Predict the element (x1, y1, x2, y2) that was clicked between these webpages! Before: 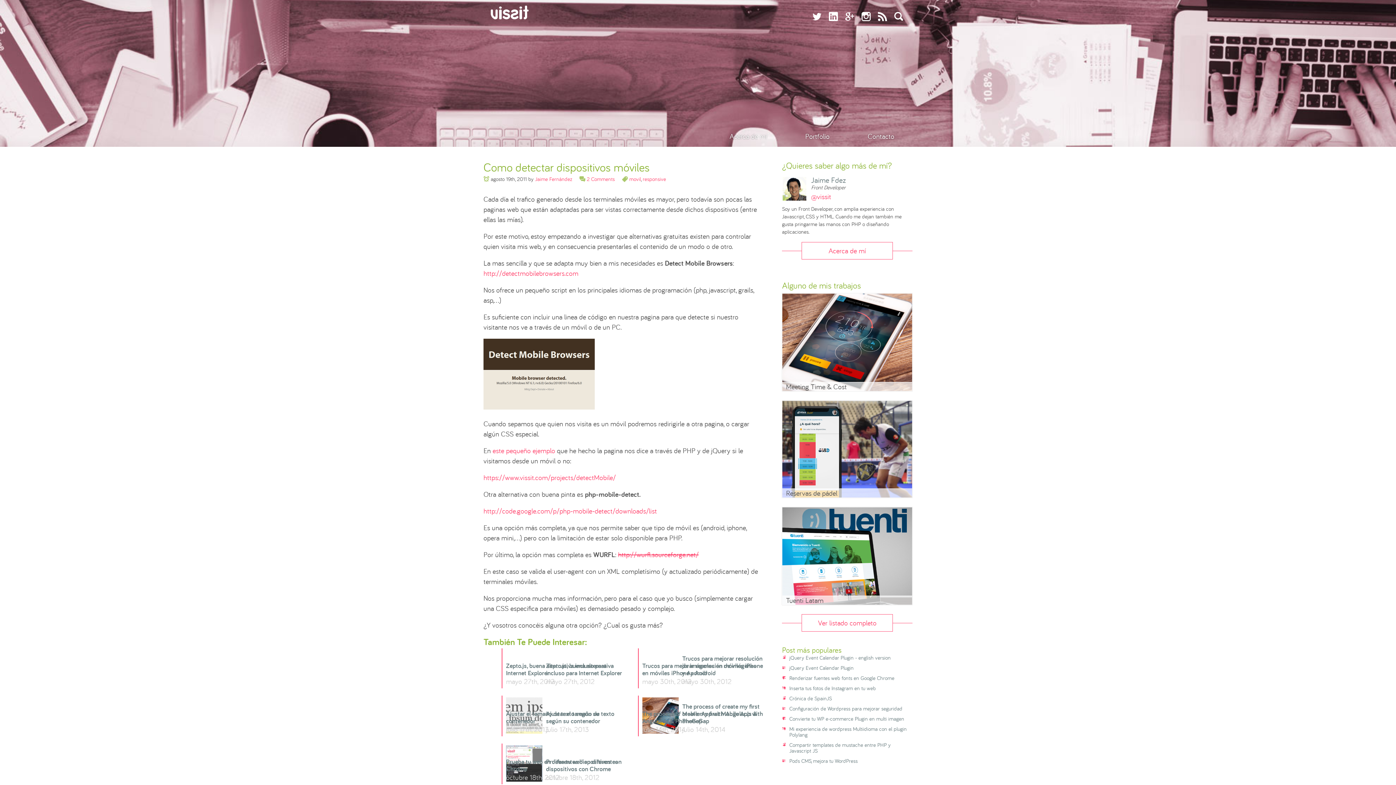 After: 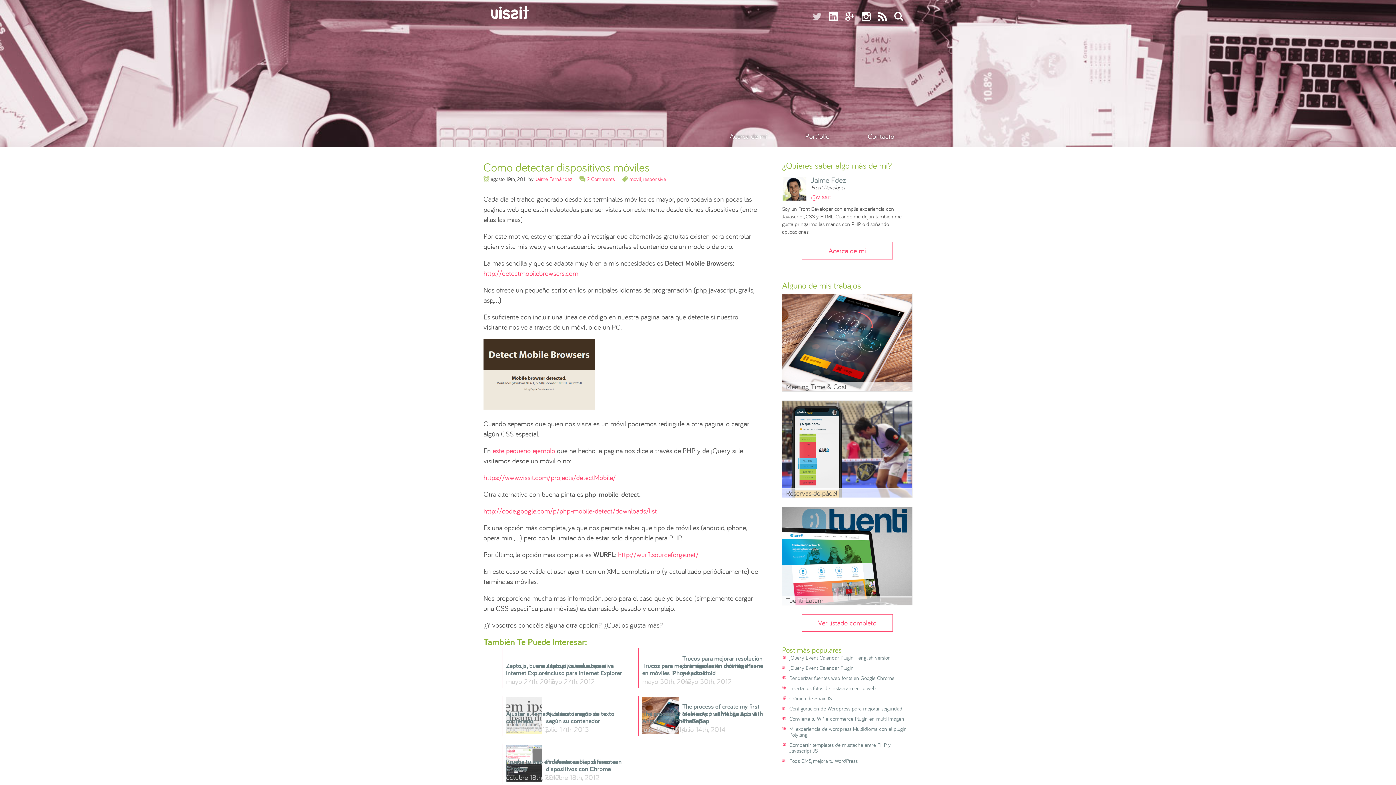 Action: bbox: (811, 10, 823, 22) label: Twitter